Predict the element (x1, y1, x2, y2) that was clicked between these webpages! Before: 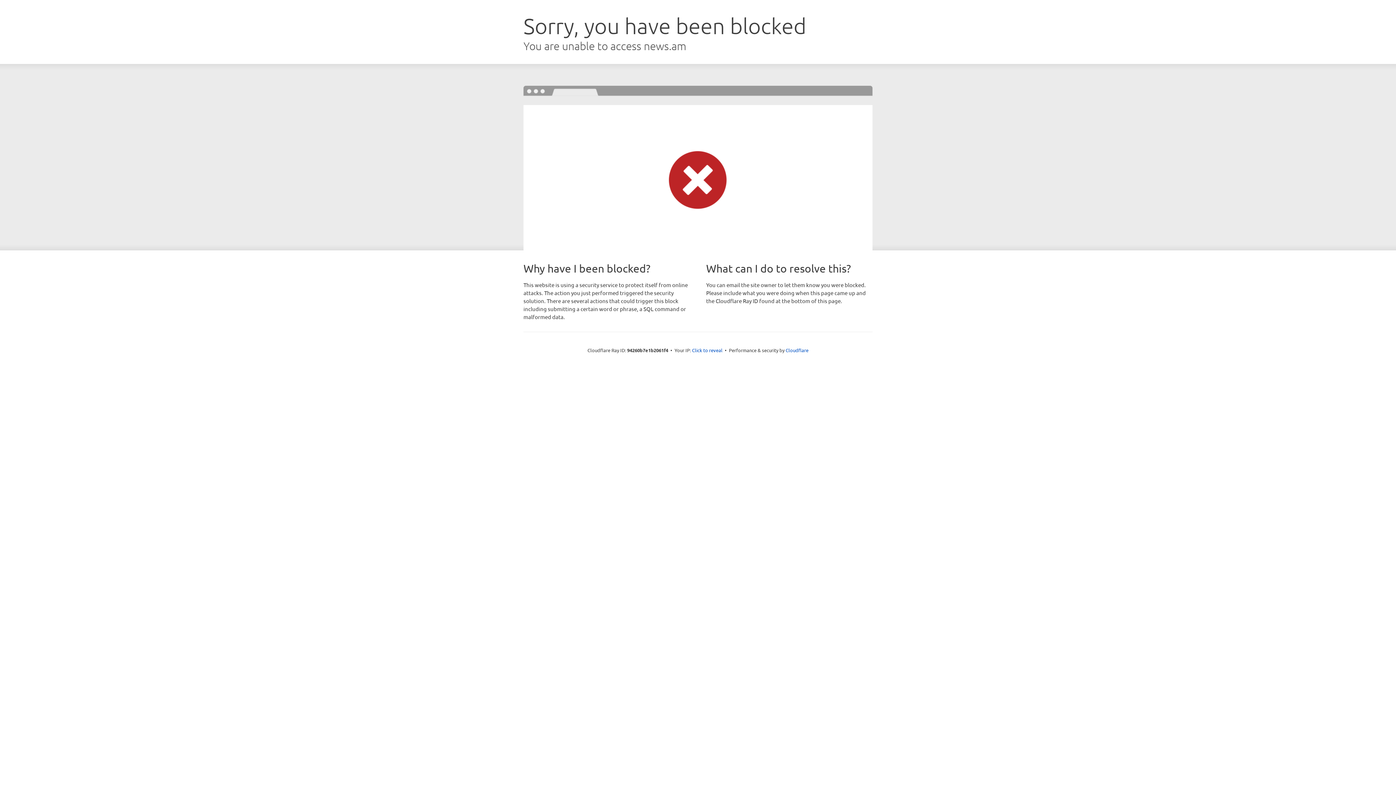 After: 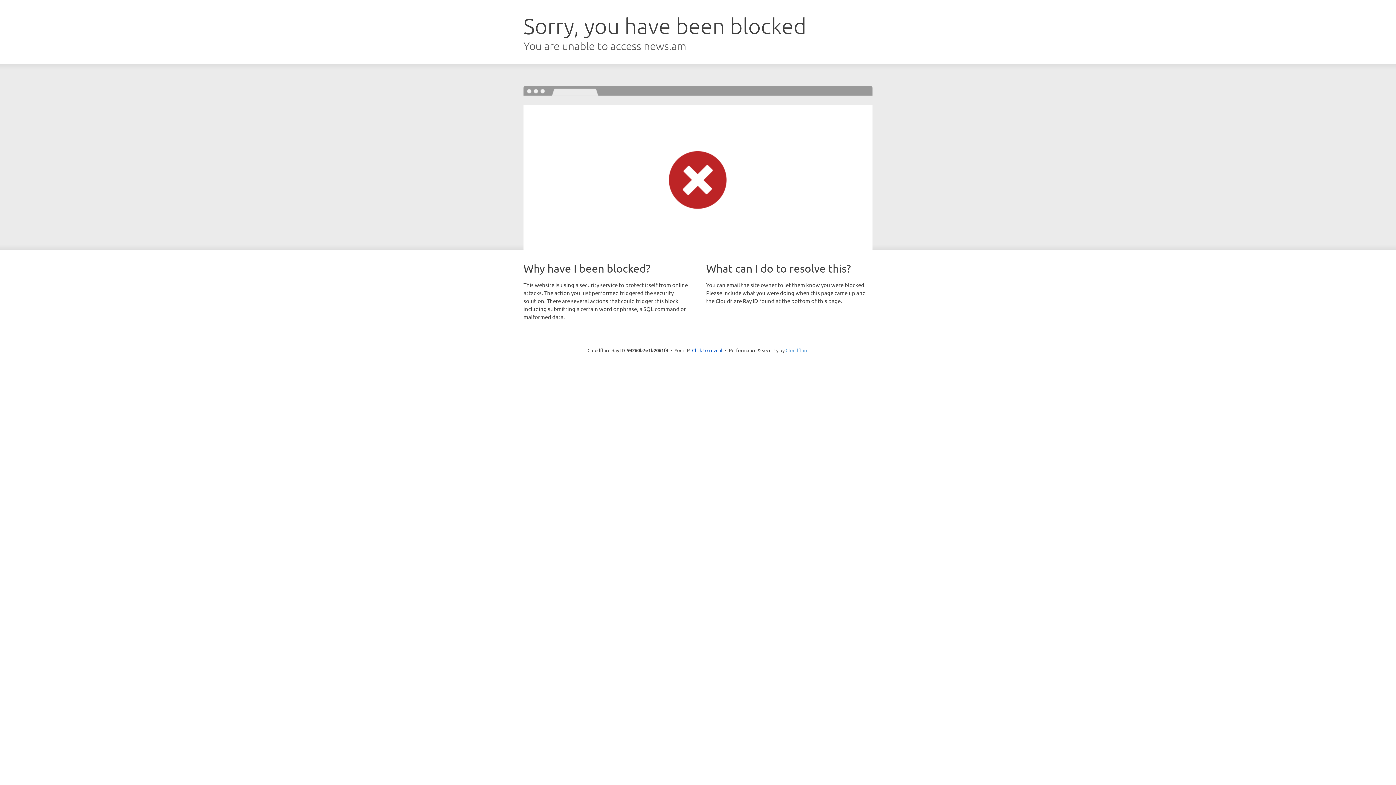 Action: bbox: (785, 347, 808, 353) label: Cloudflare